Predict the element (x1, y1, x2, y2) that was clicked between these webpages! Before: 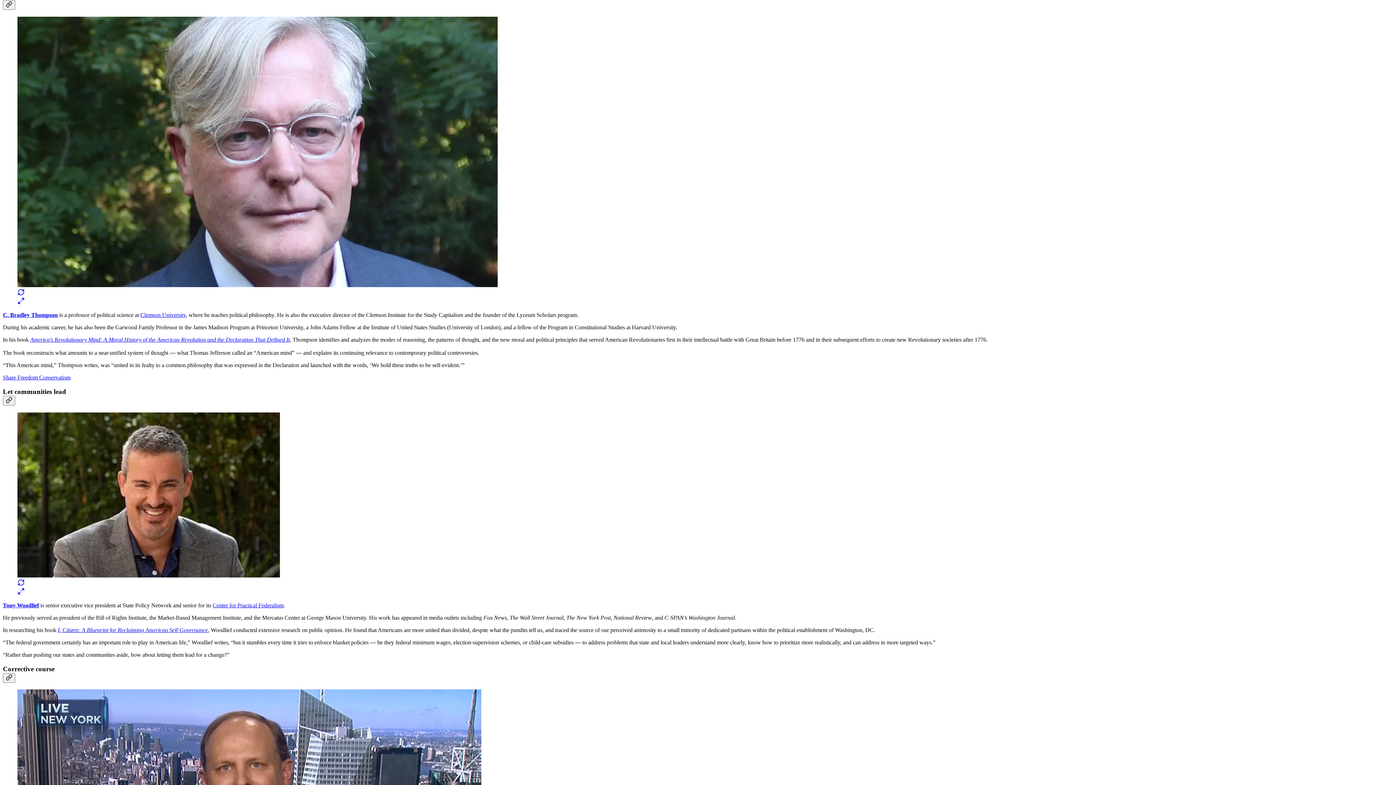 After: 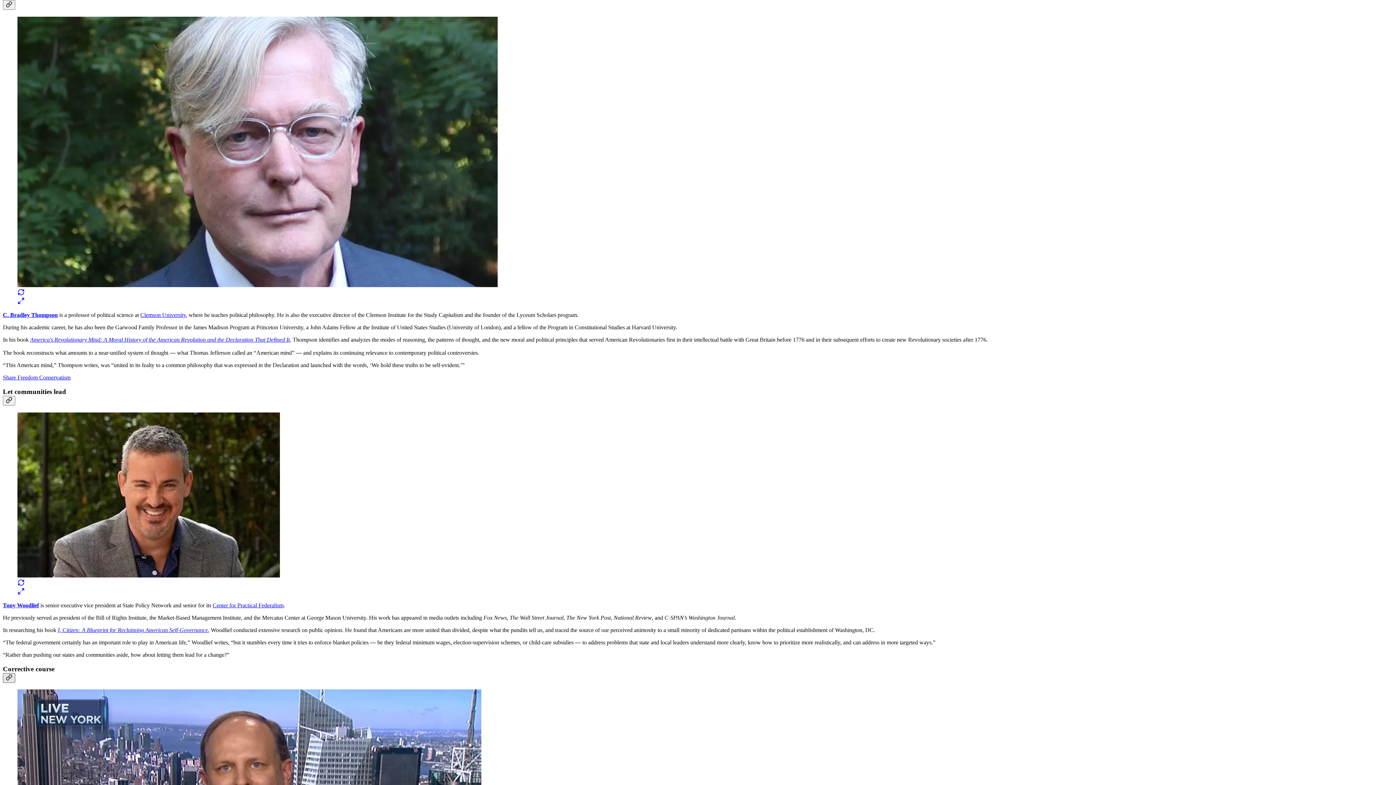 Action: bbox: (2, 673, 15, 683) label: Link